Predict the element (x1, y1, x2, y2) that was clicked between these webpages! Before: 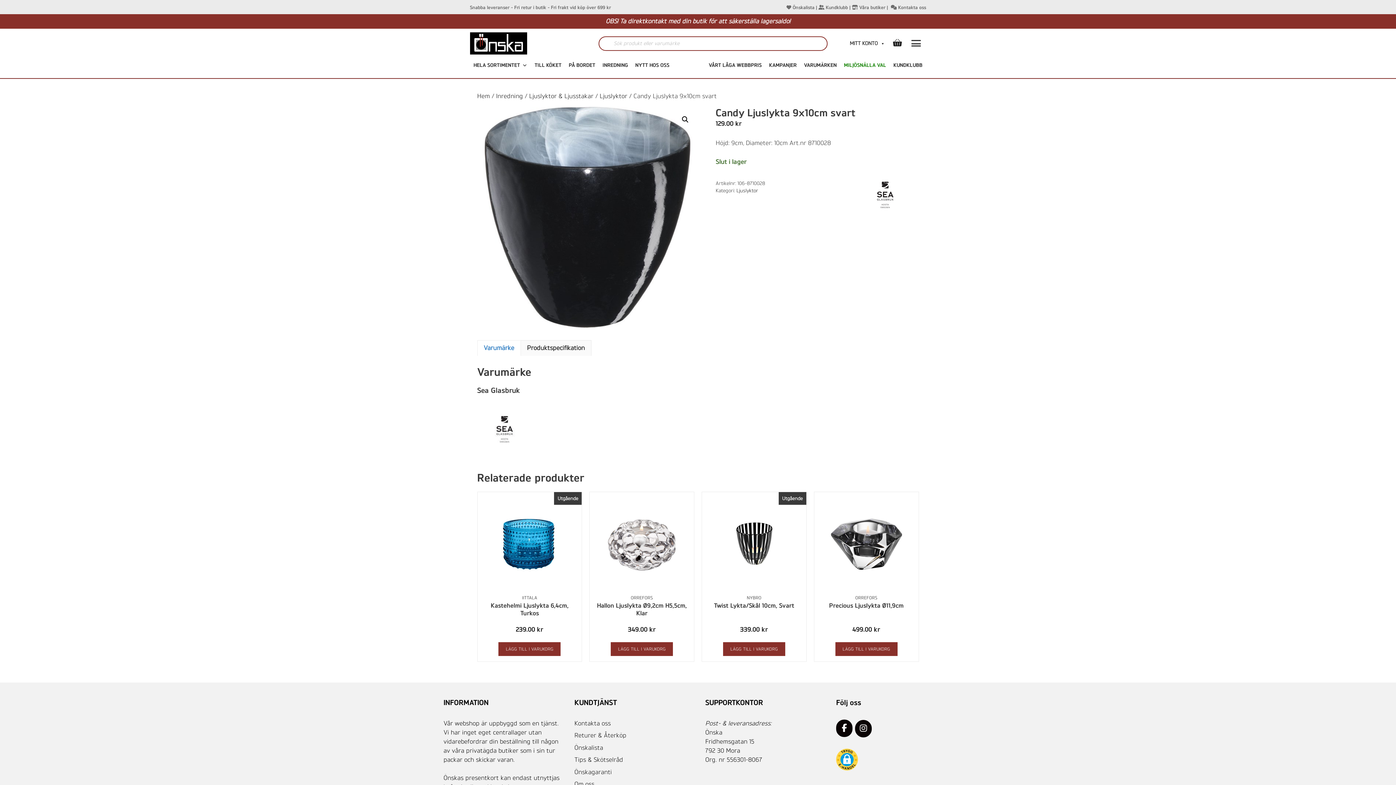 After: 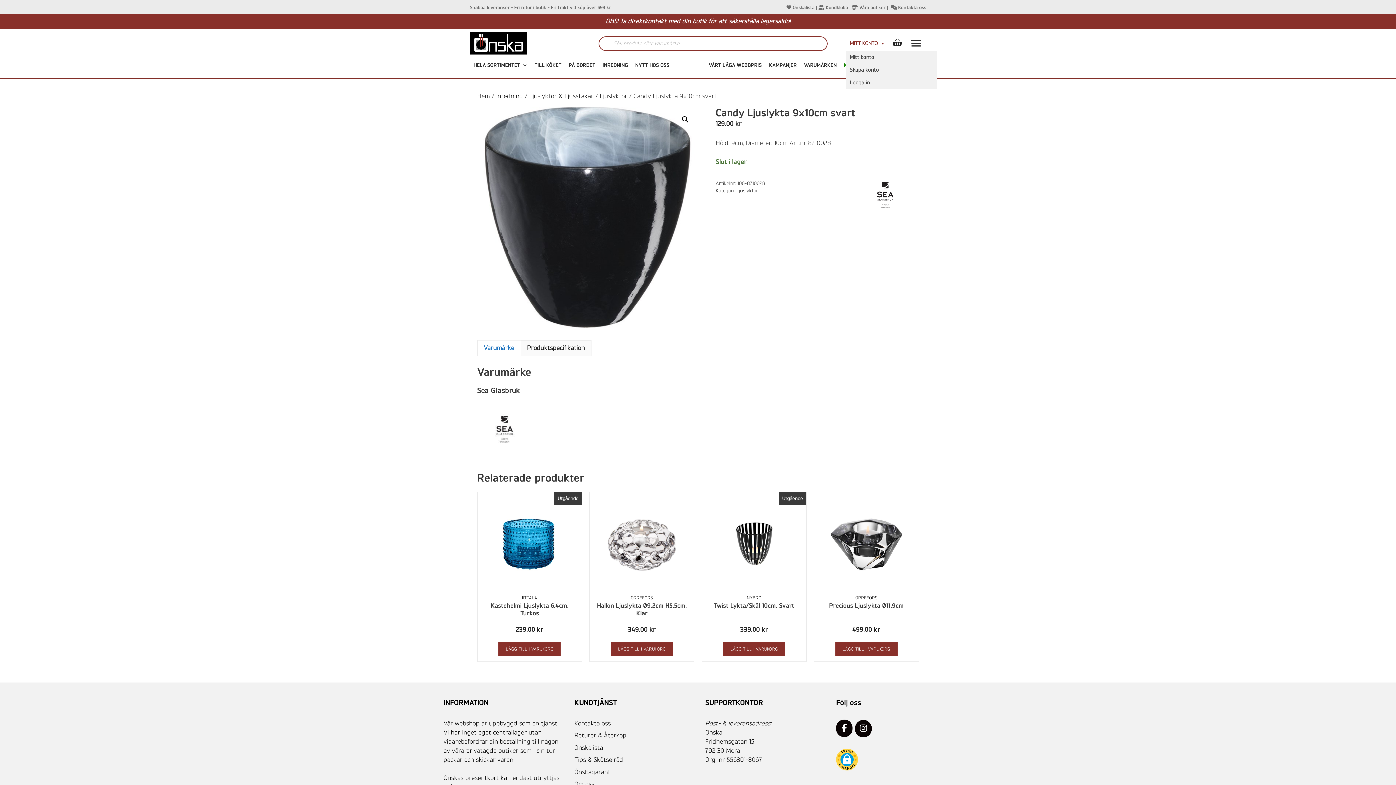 Action: label: MITT KONTO bbox: (846, 36, 888, 50)